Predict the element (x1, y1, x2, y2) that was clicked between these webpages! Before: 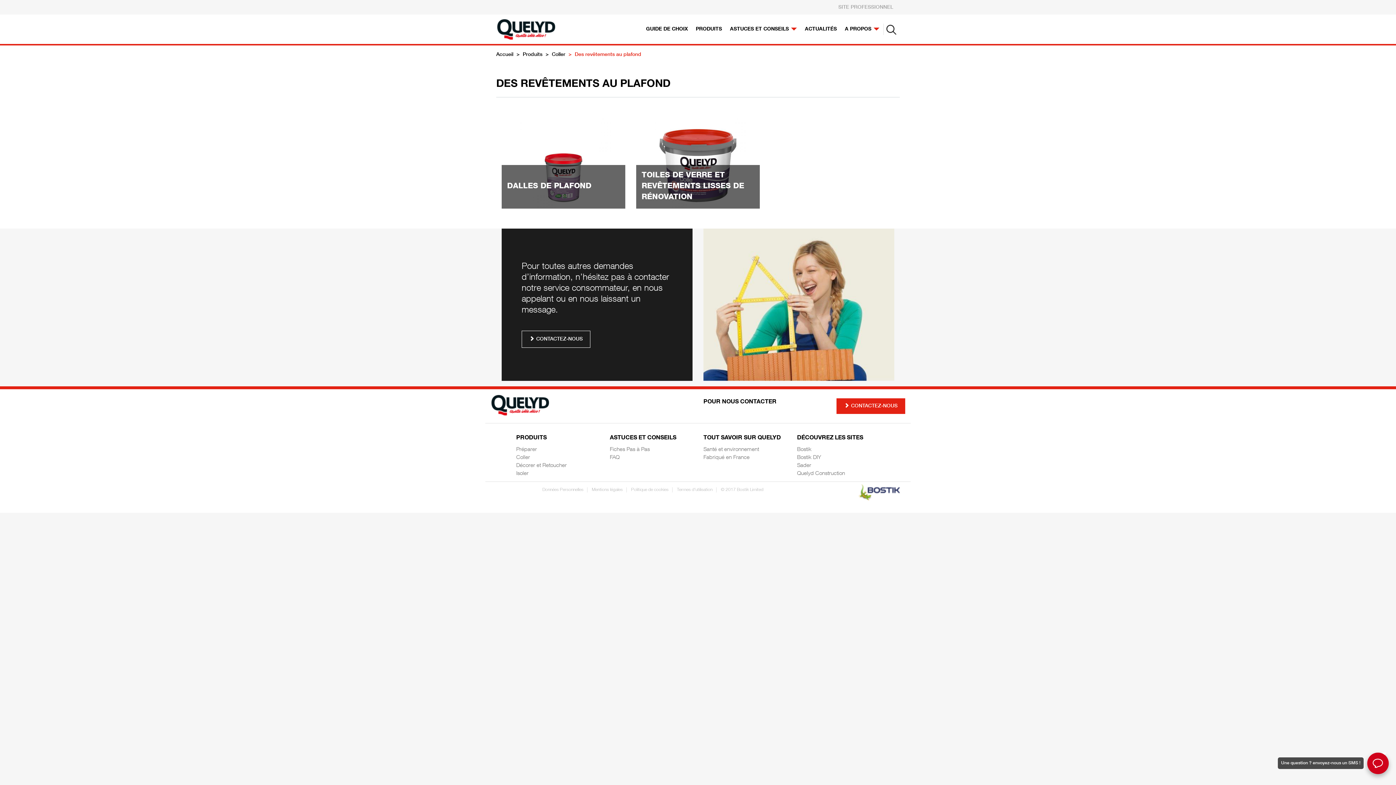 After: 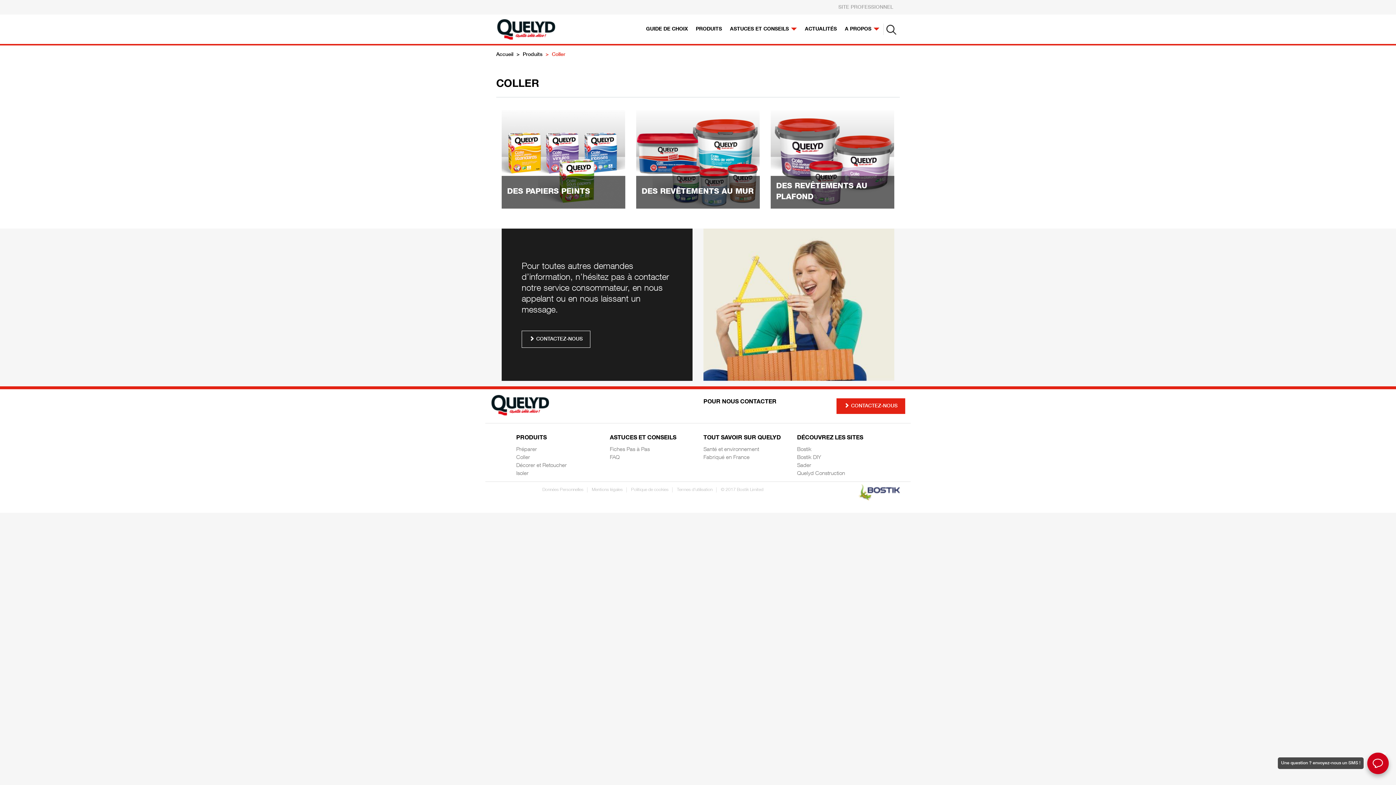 Action: label: Coller bbox: (510, 454, 604, 462)